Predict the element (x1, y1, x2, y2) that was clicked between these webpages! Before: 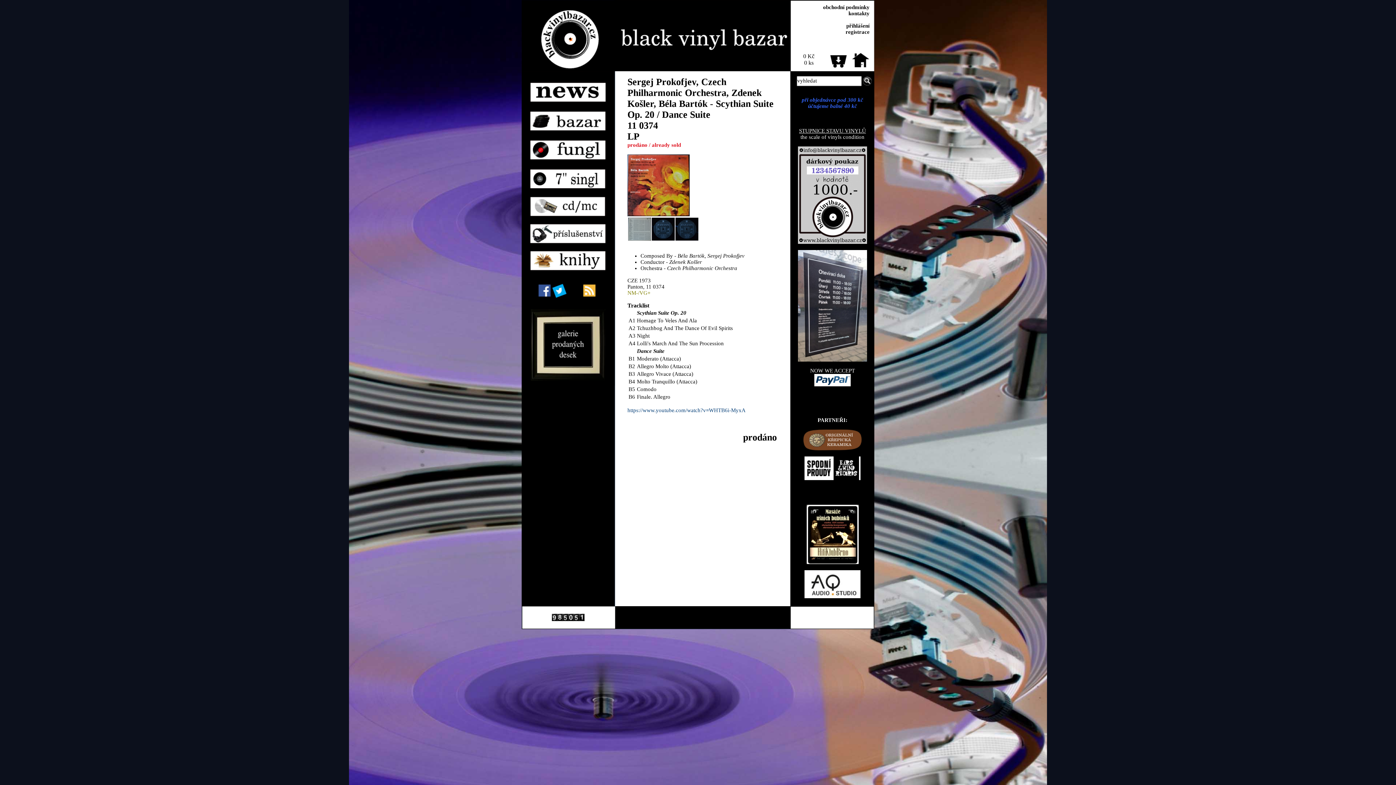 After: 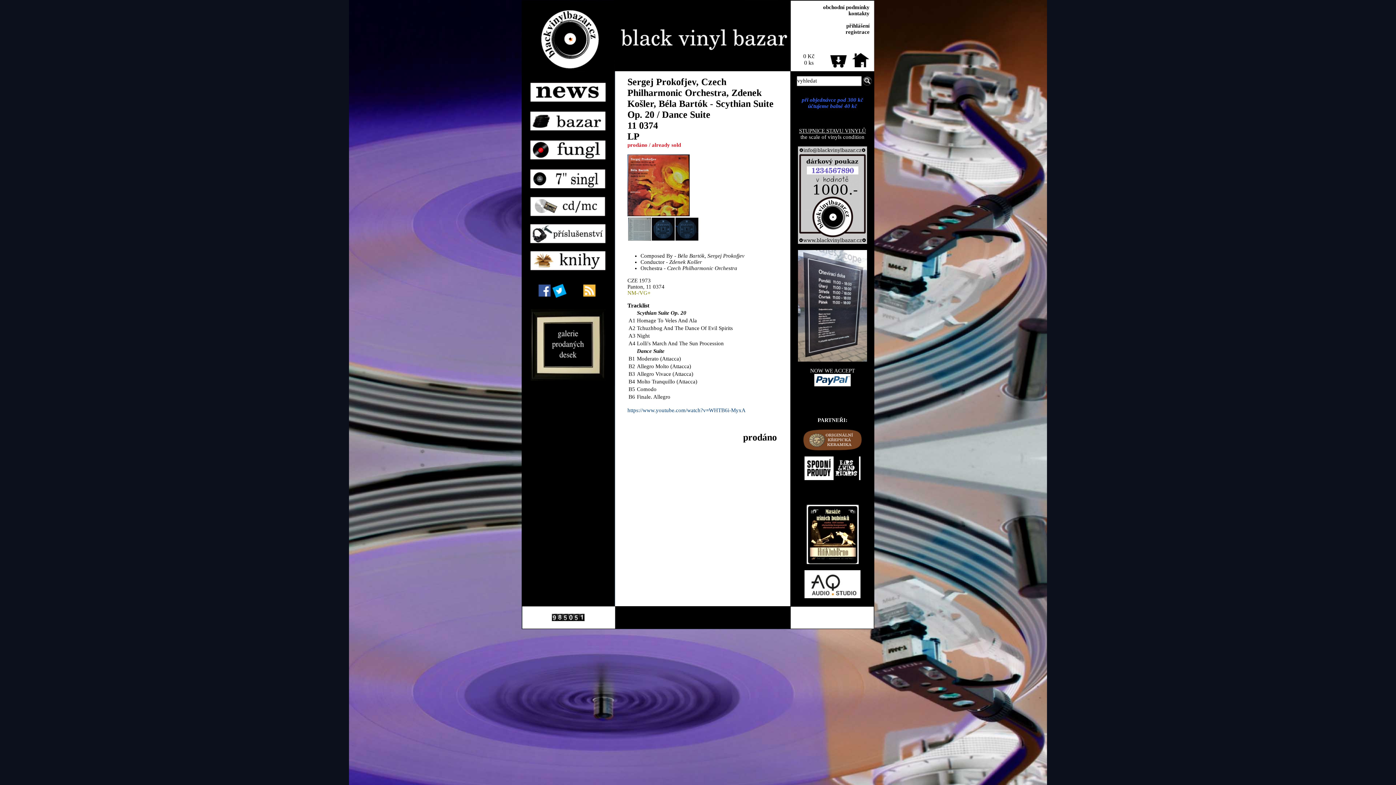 Action: bbox: (552, 283, 568, 298)